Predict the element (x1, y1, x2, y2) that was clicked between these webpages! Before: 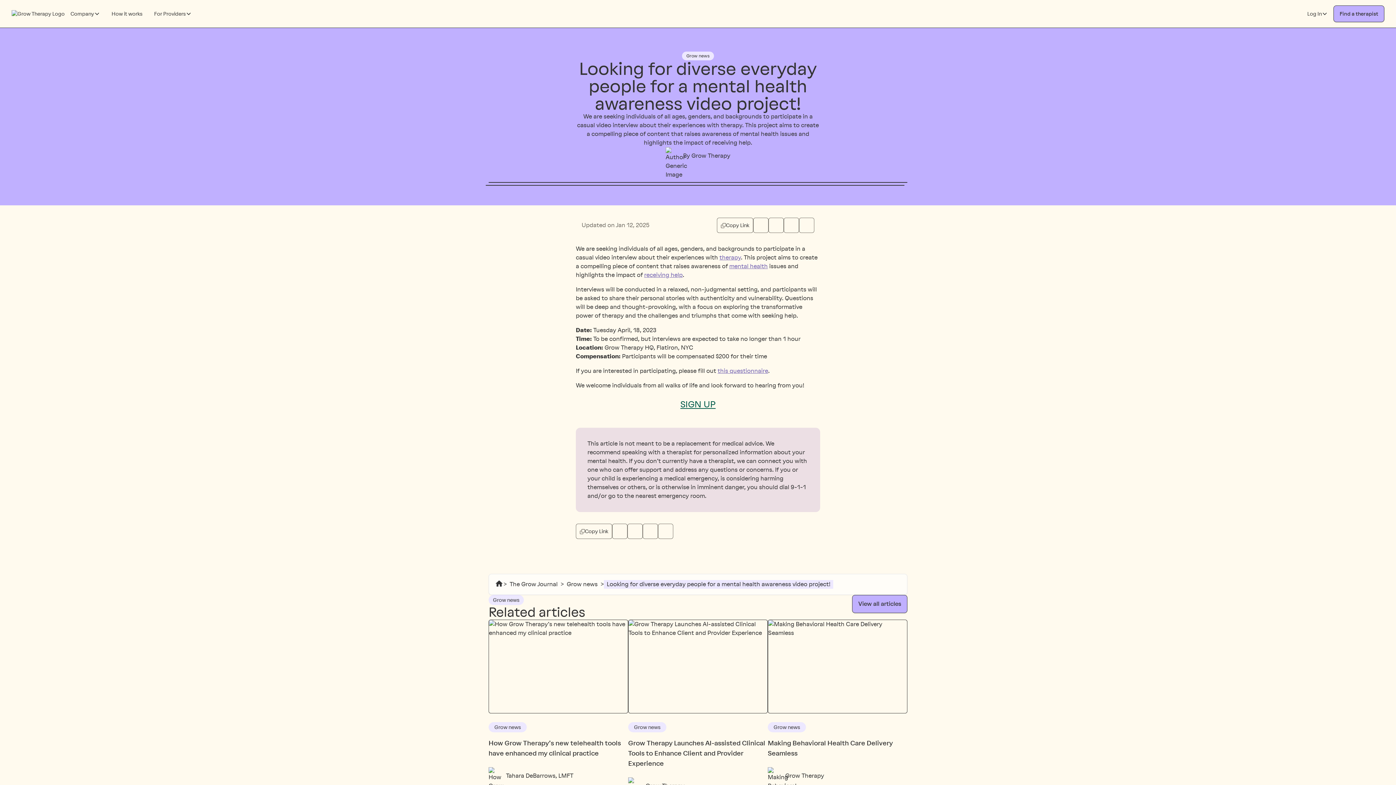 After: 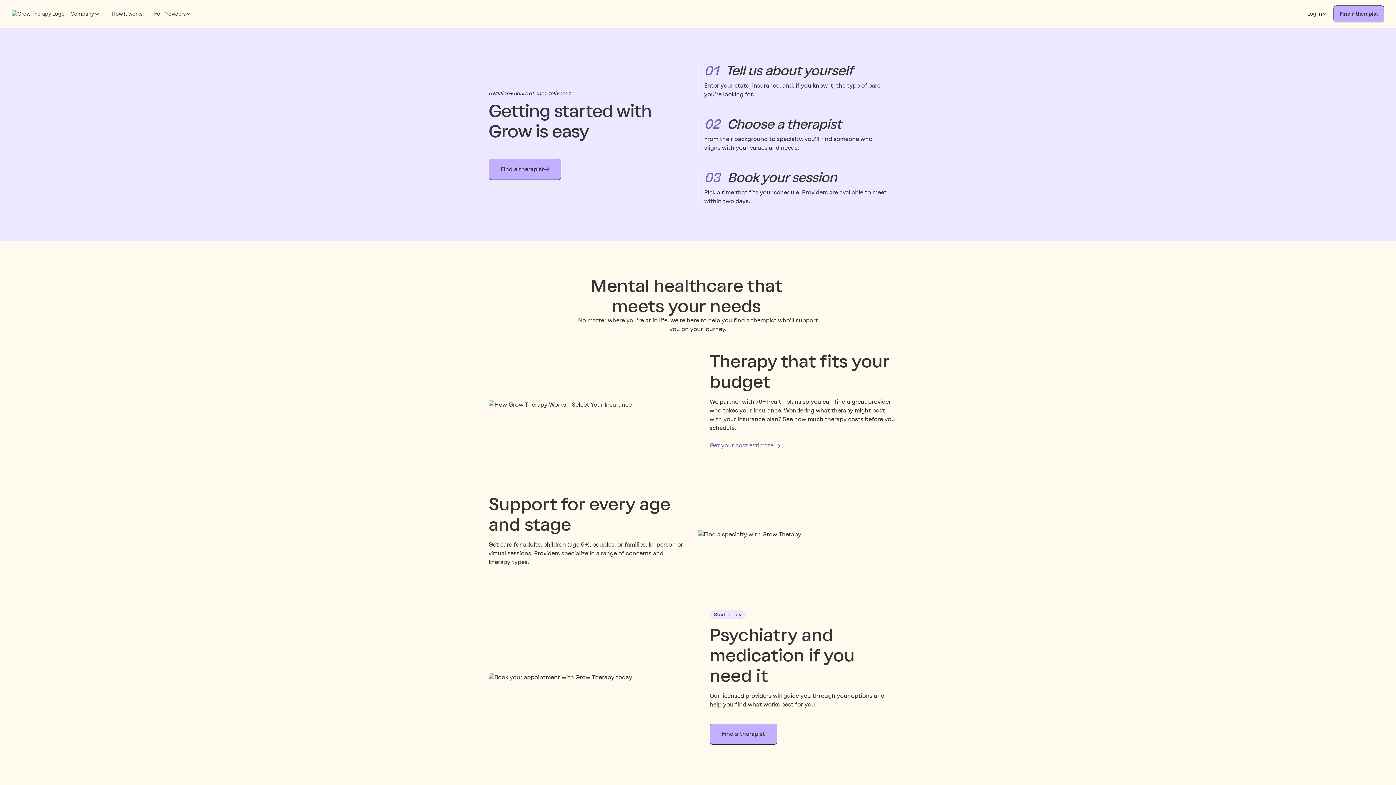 Action: bbox: (108, 8, 145, 18) label: How it works